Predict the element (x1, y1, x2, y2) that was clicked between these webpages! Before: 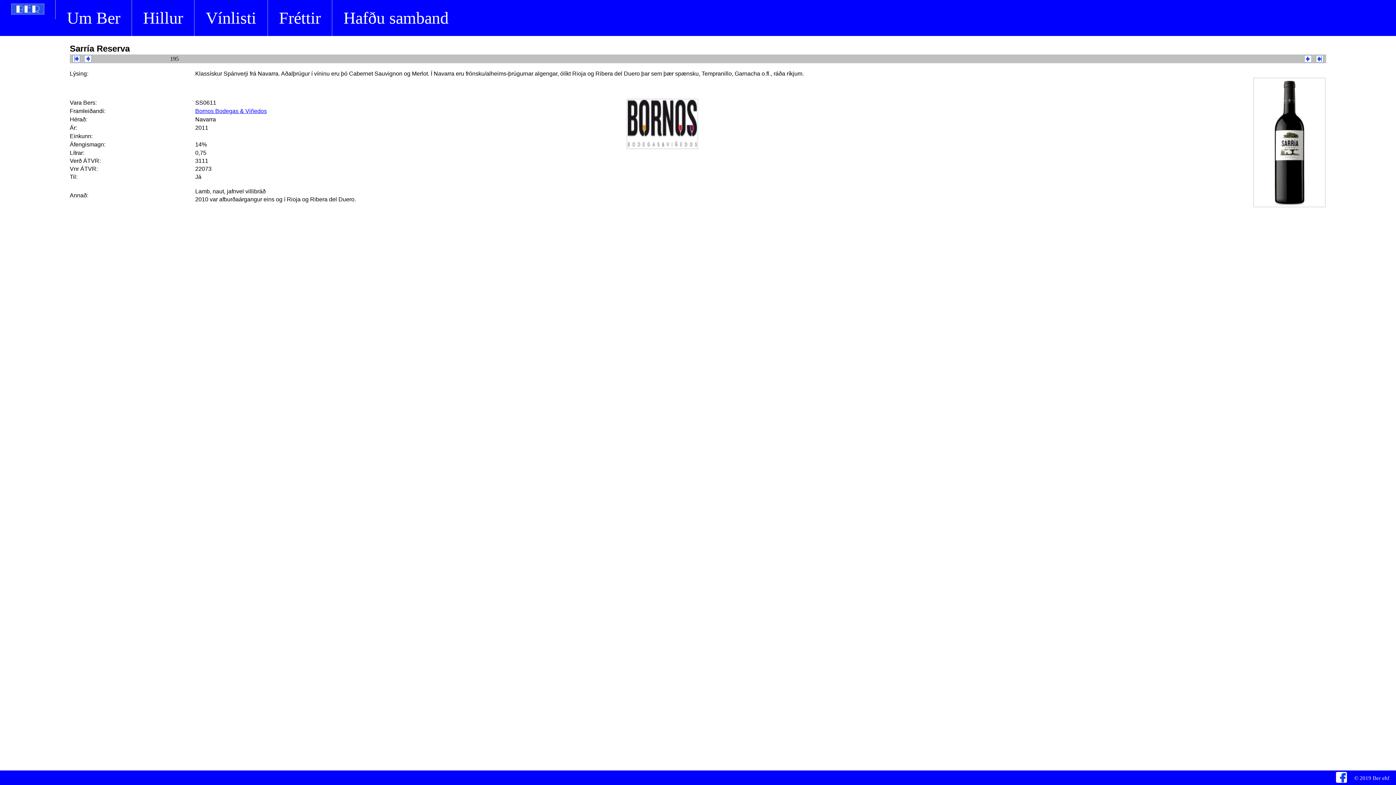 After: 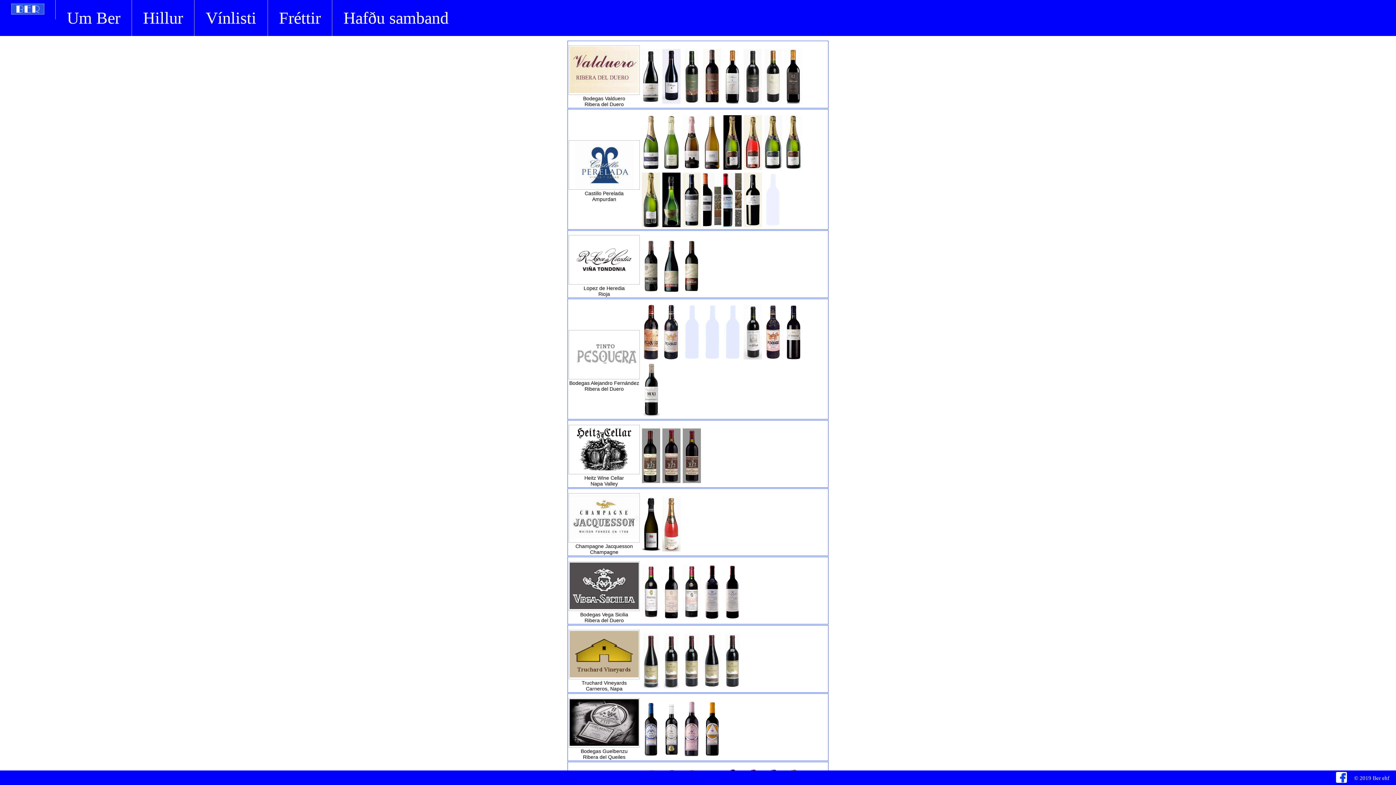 Action: label: Hillur bbox: (143, 8, 183, 27)